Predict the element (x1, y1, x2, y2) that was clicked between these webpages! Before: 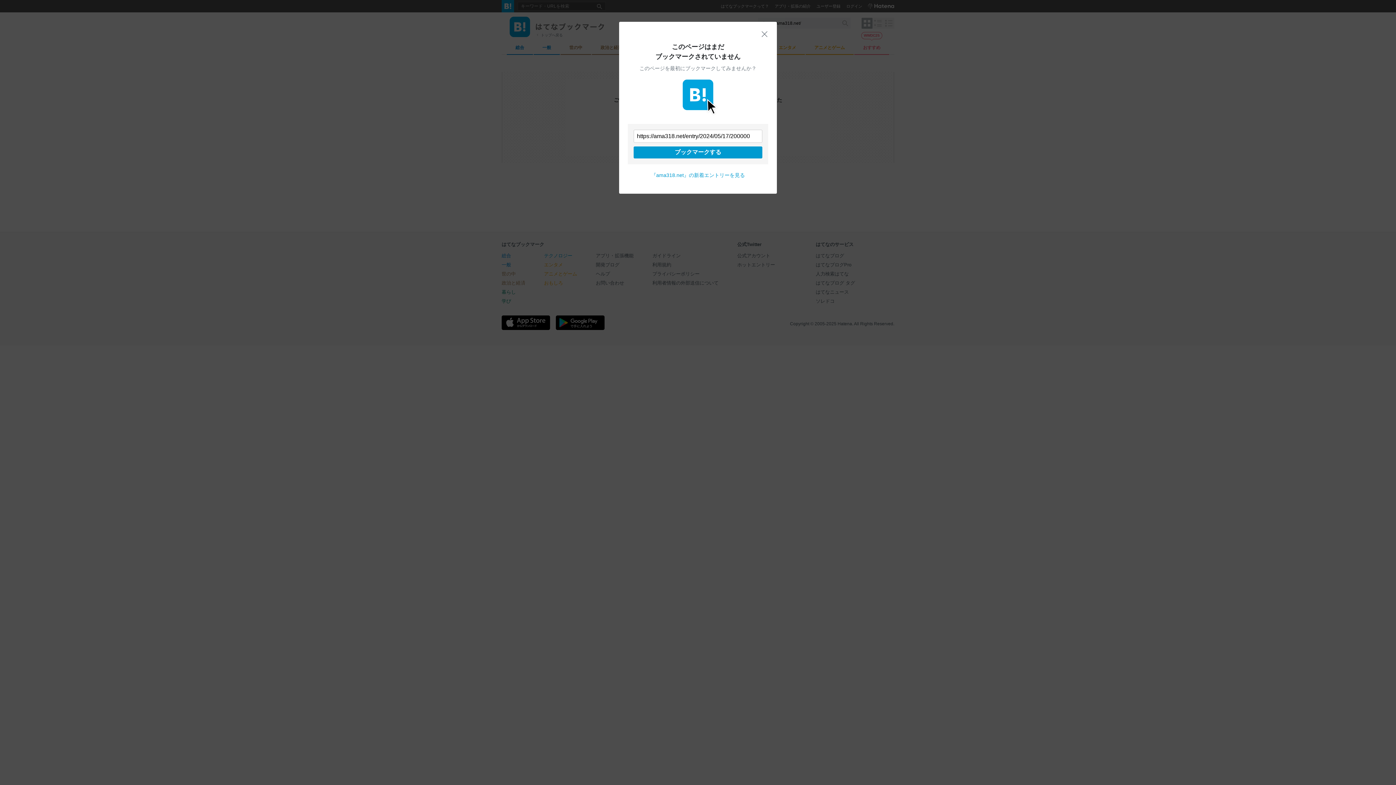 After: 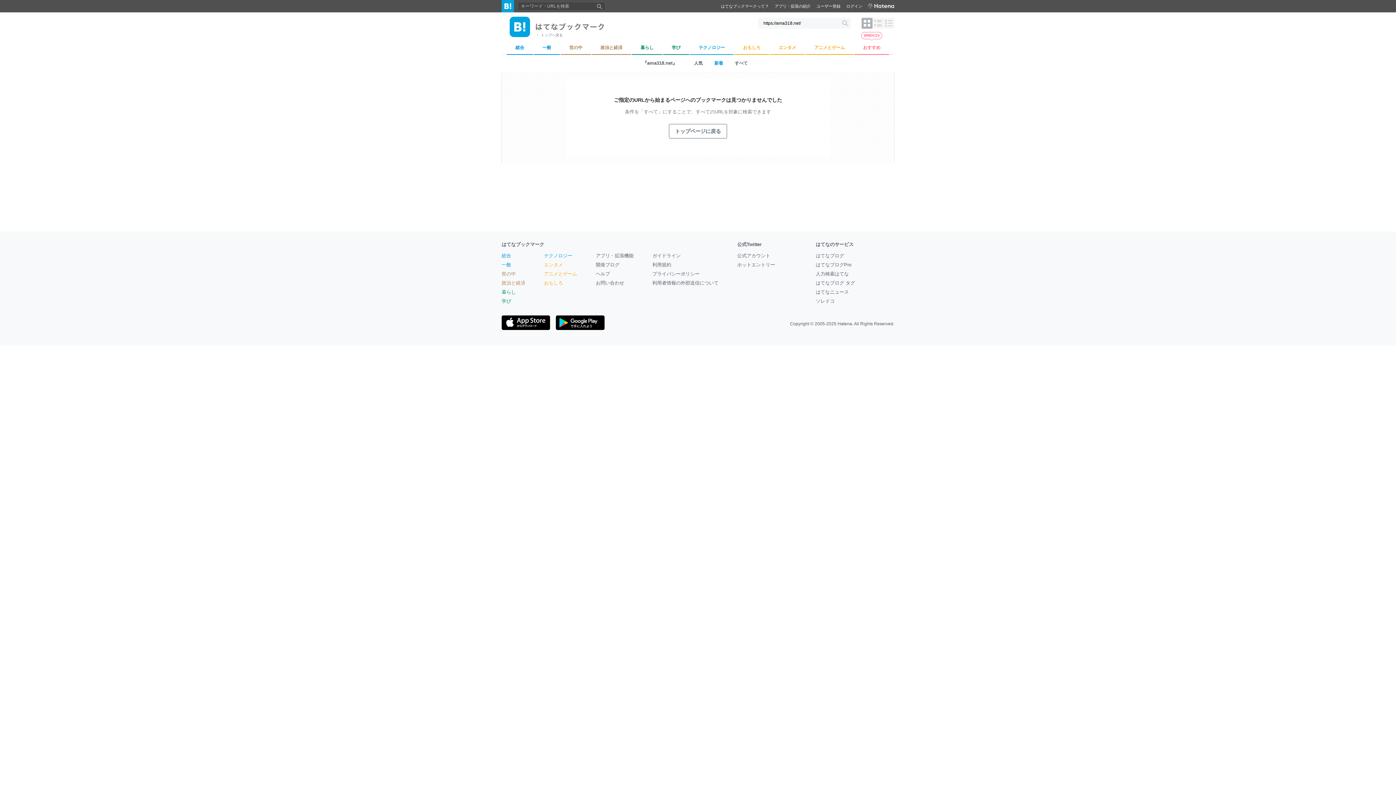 Action: label: 『ama318.net』の新着エントリーを見る bbox: (651, 172, 745, 178)